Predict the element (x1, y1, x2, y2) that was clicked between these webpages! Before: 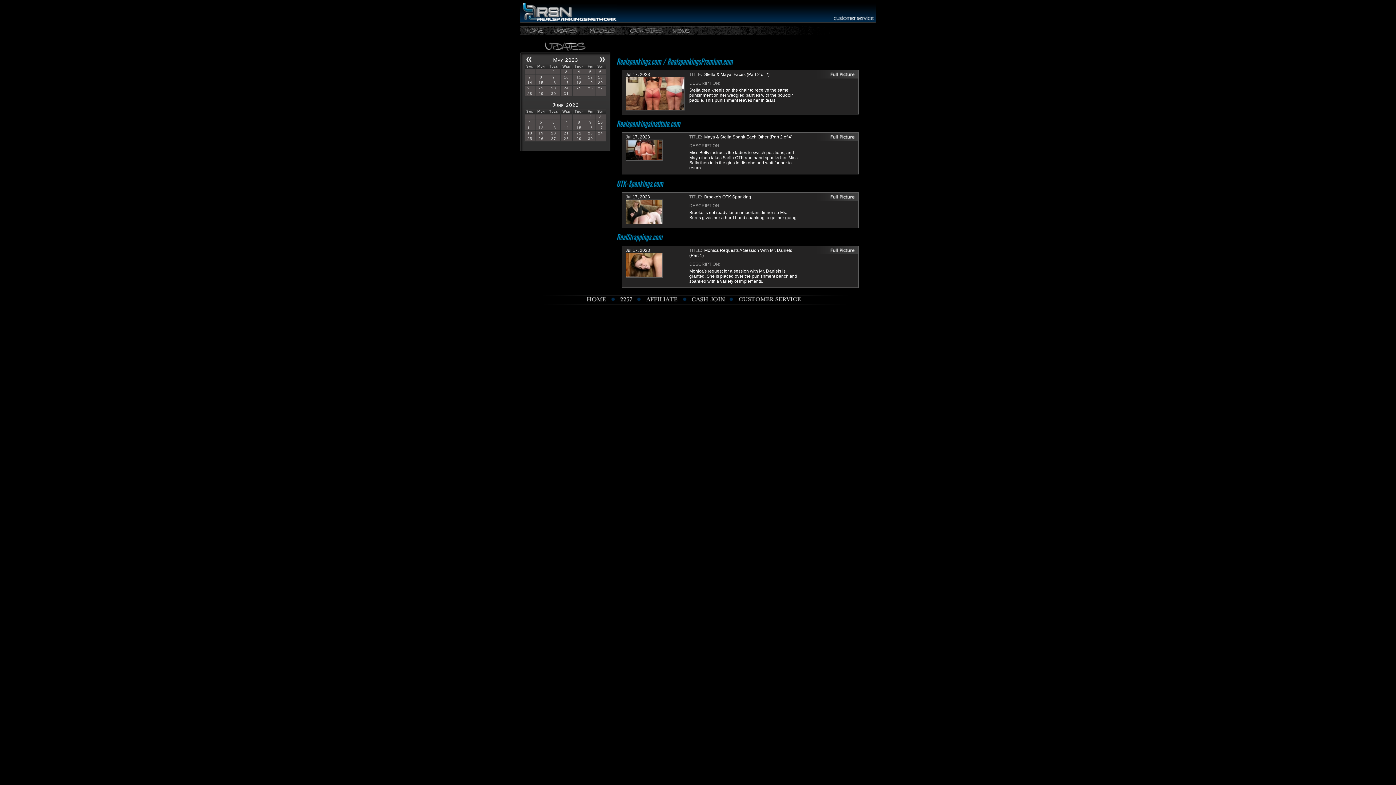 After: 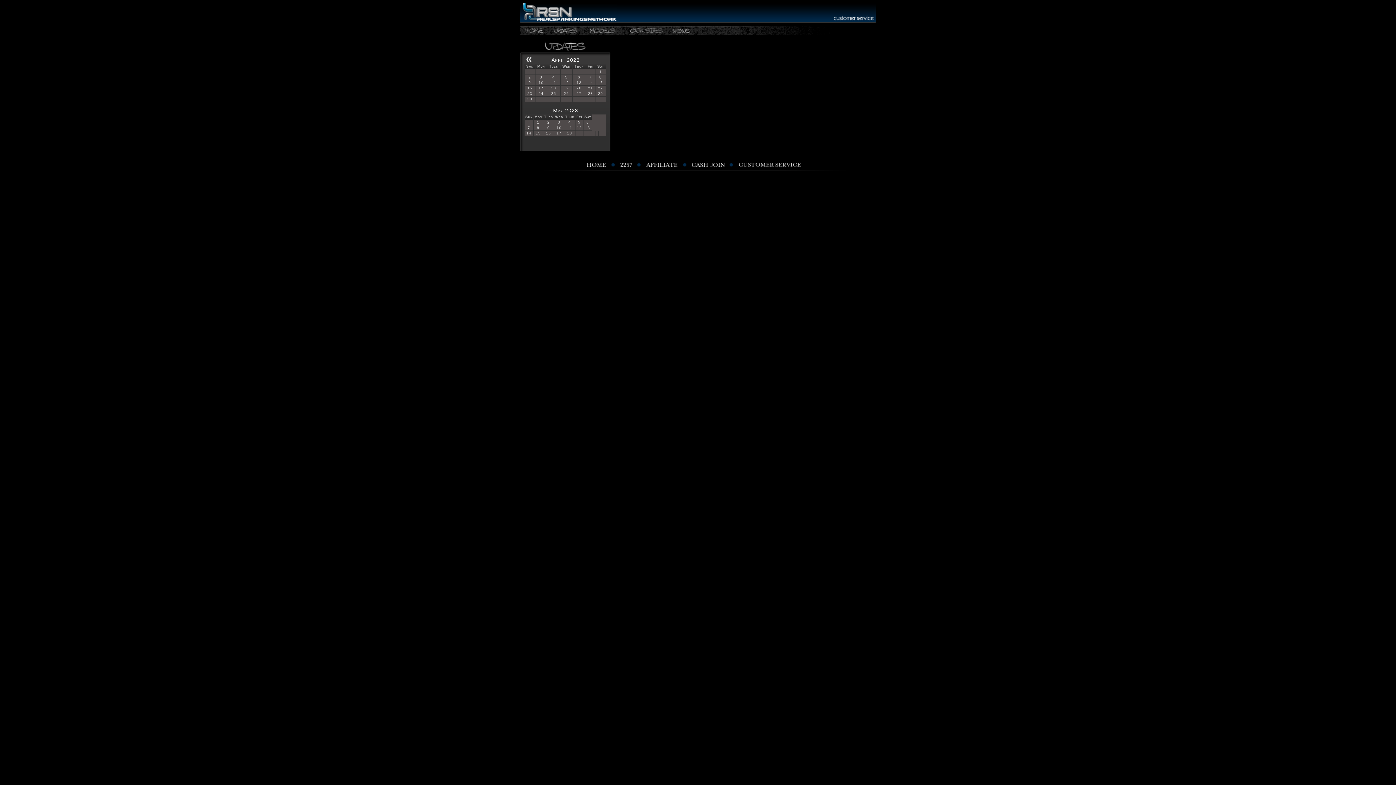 Action: bbox: (527, 91, 532, 95) label: 28